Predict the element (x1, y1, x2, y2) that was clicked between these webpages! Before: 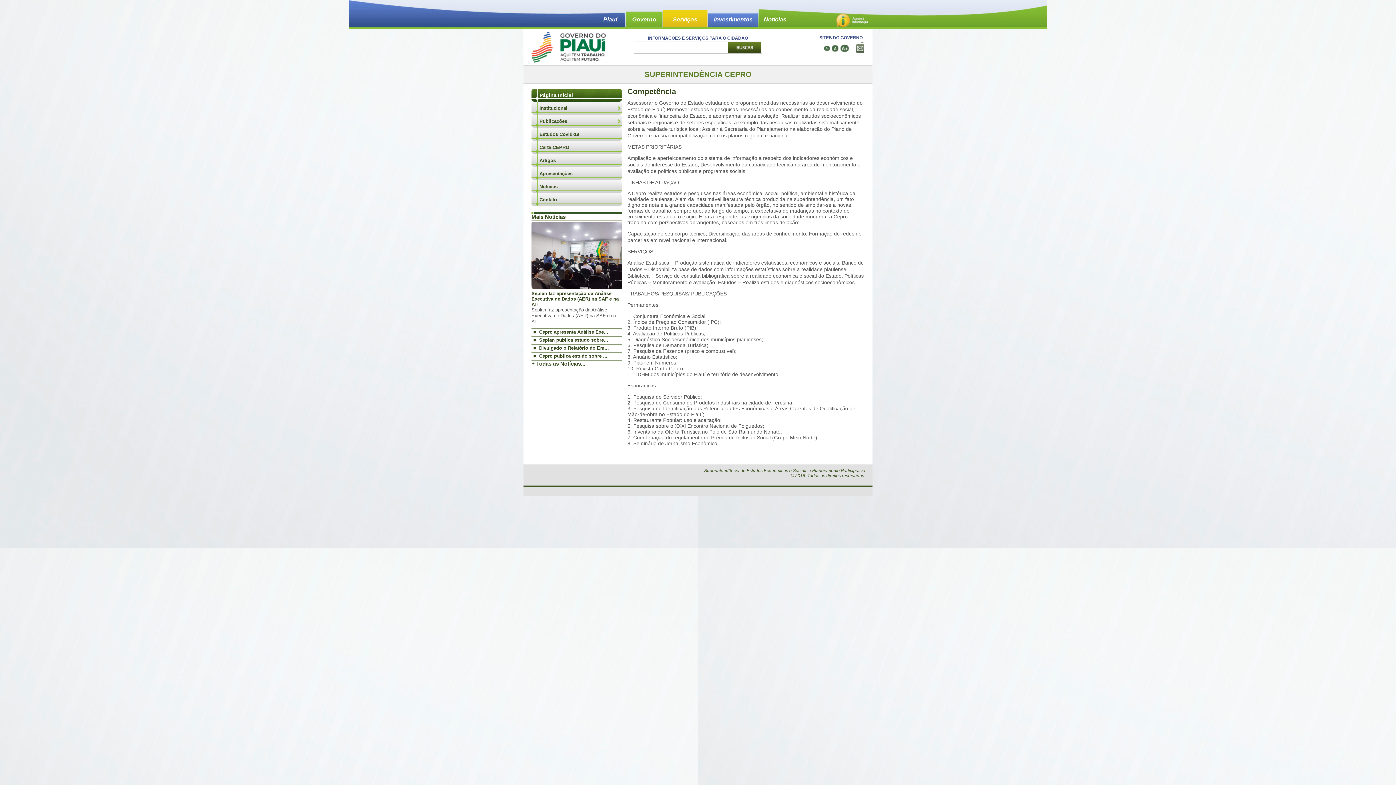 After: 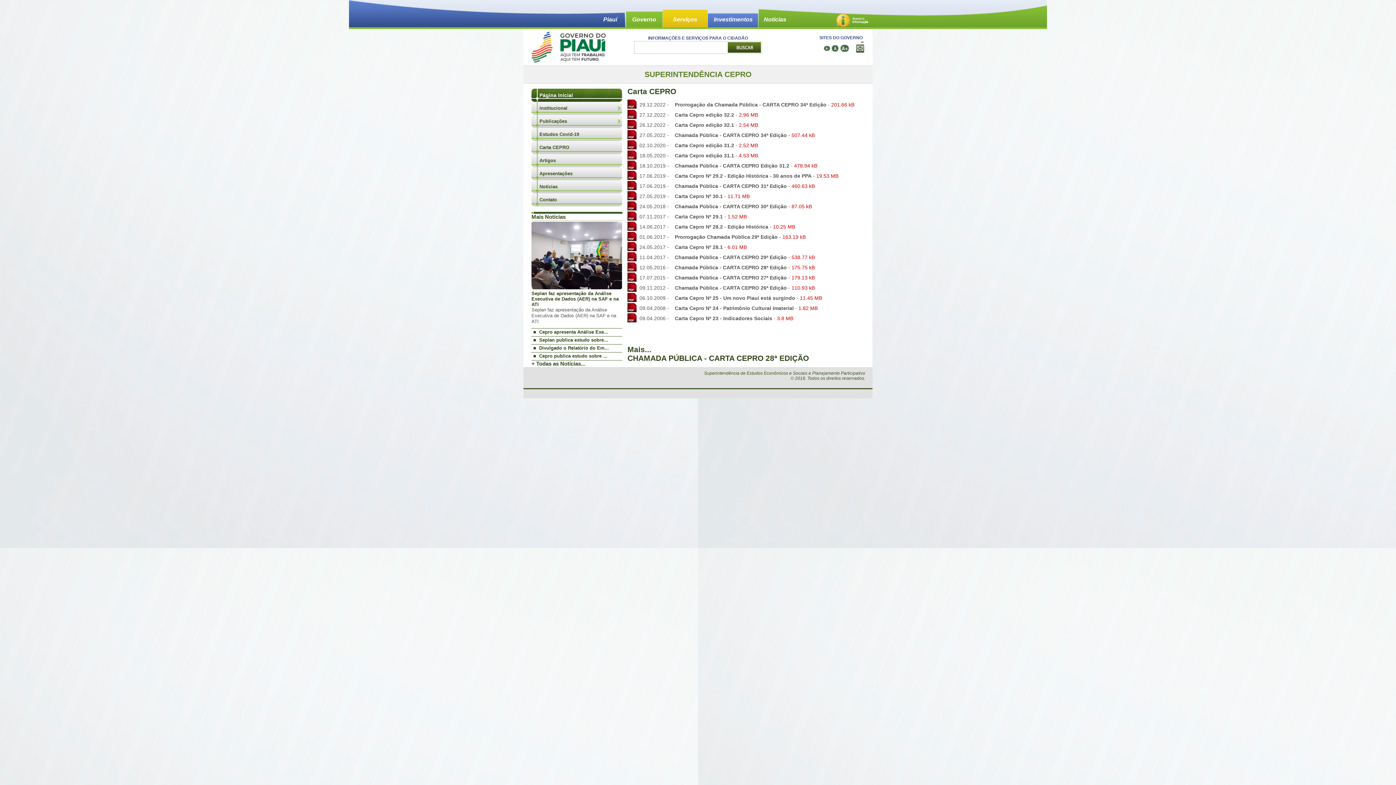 Action: bbox: (531, 141, 622, 154) label: Carta CEPRO